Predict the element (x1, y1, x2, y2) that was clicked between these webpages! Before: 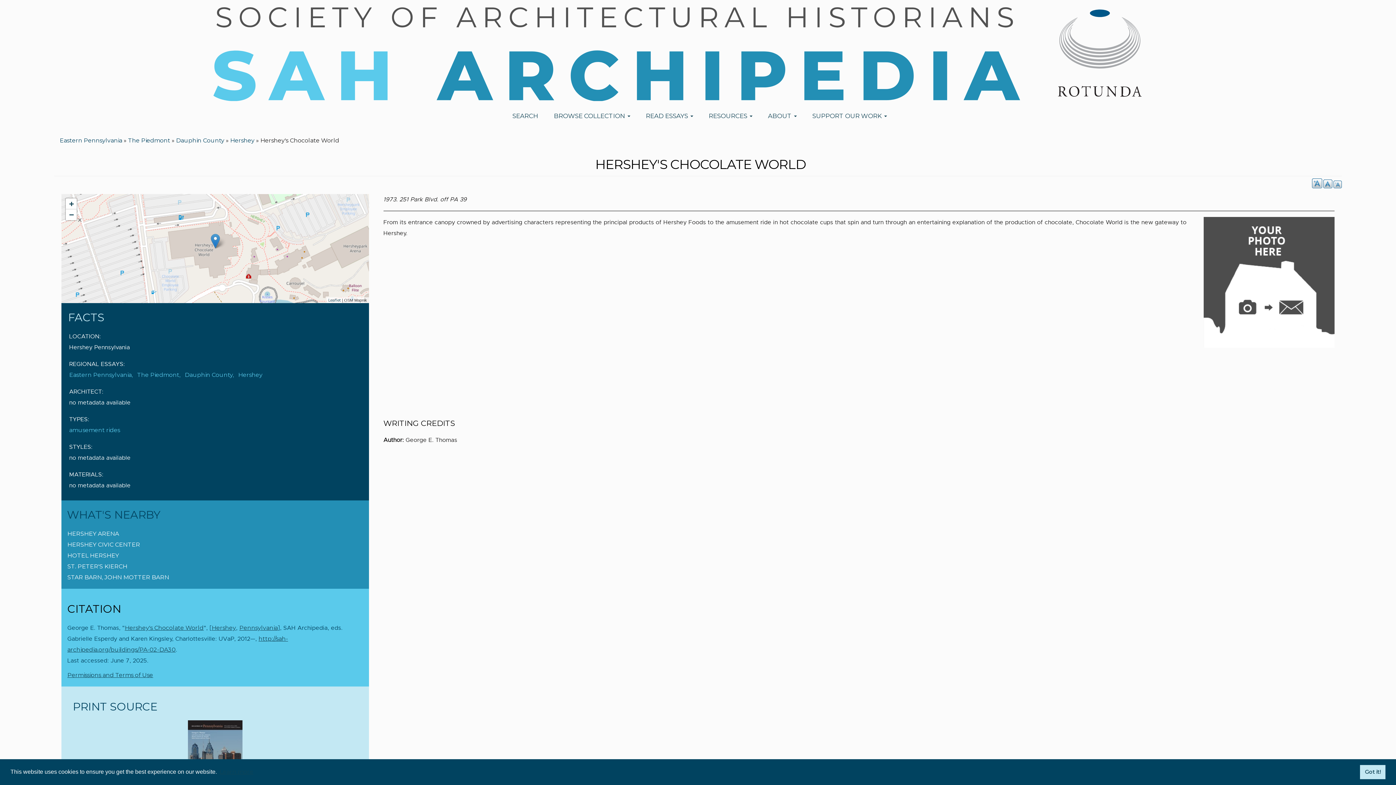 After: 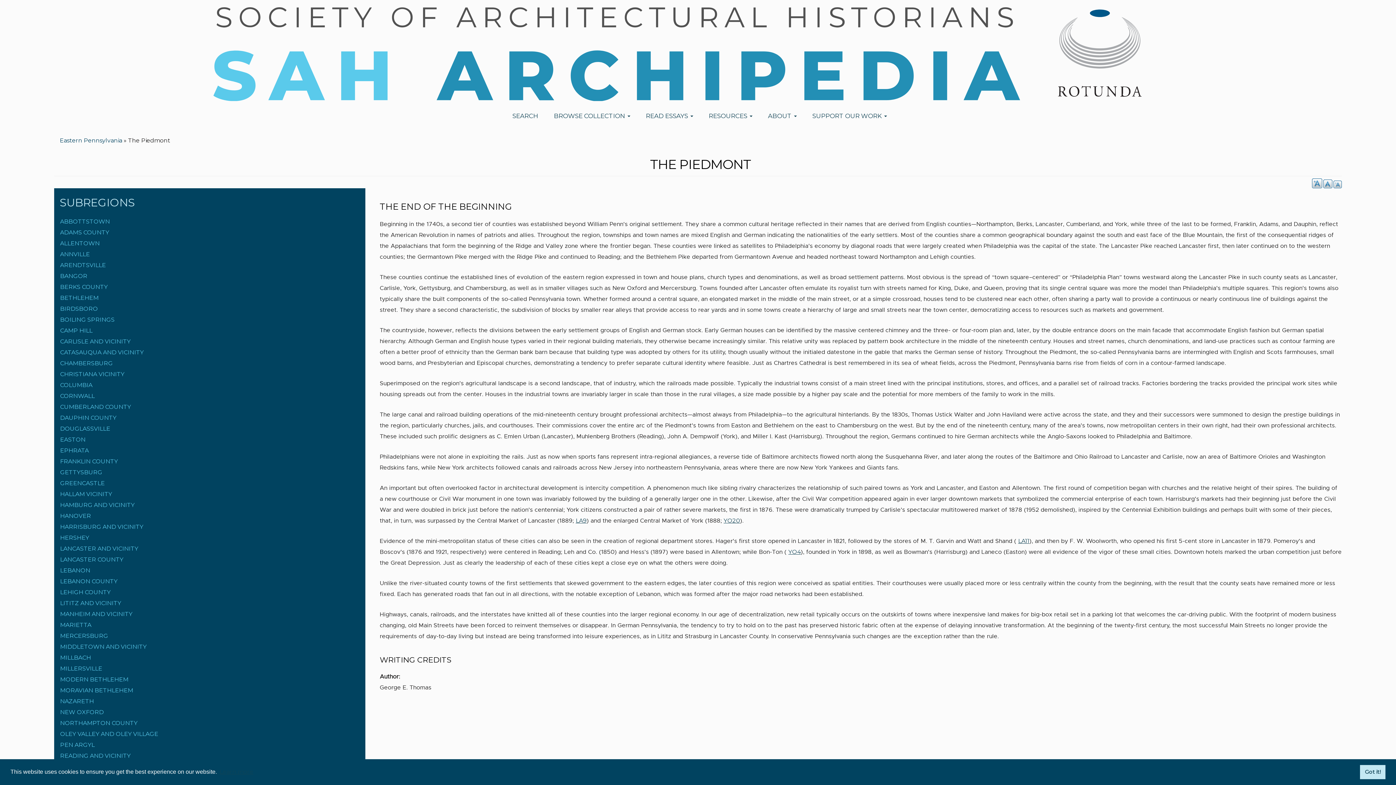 Action: bbox: (128, 136, 170, 143) label: The Piedmont